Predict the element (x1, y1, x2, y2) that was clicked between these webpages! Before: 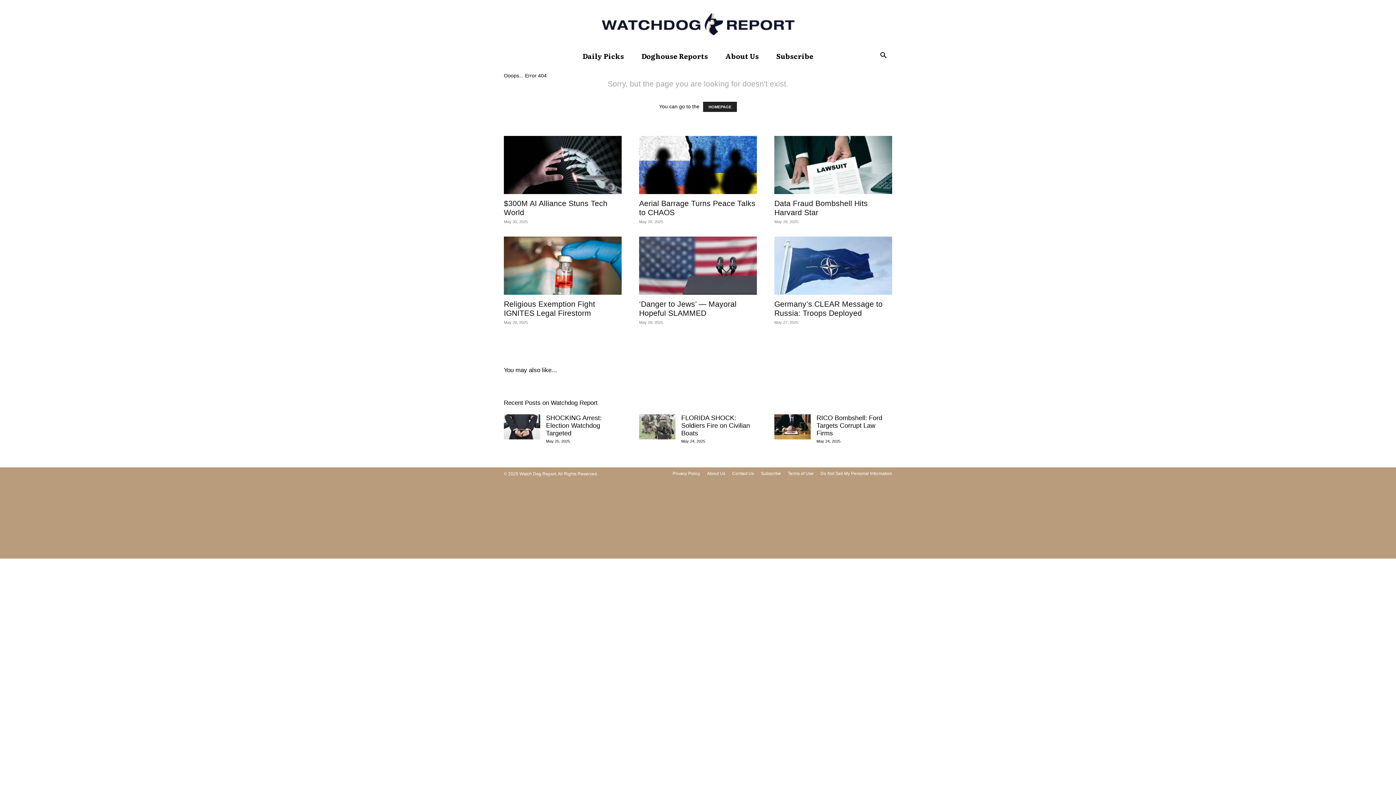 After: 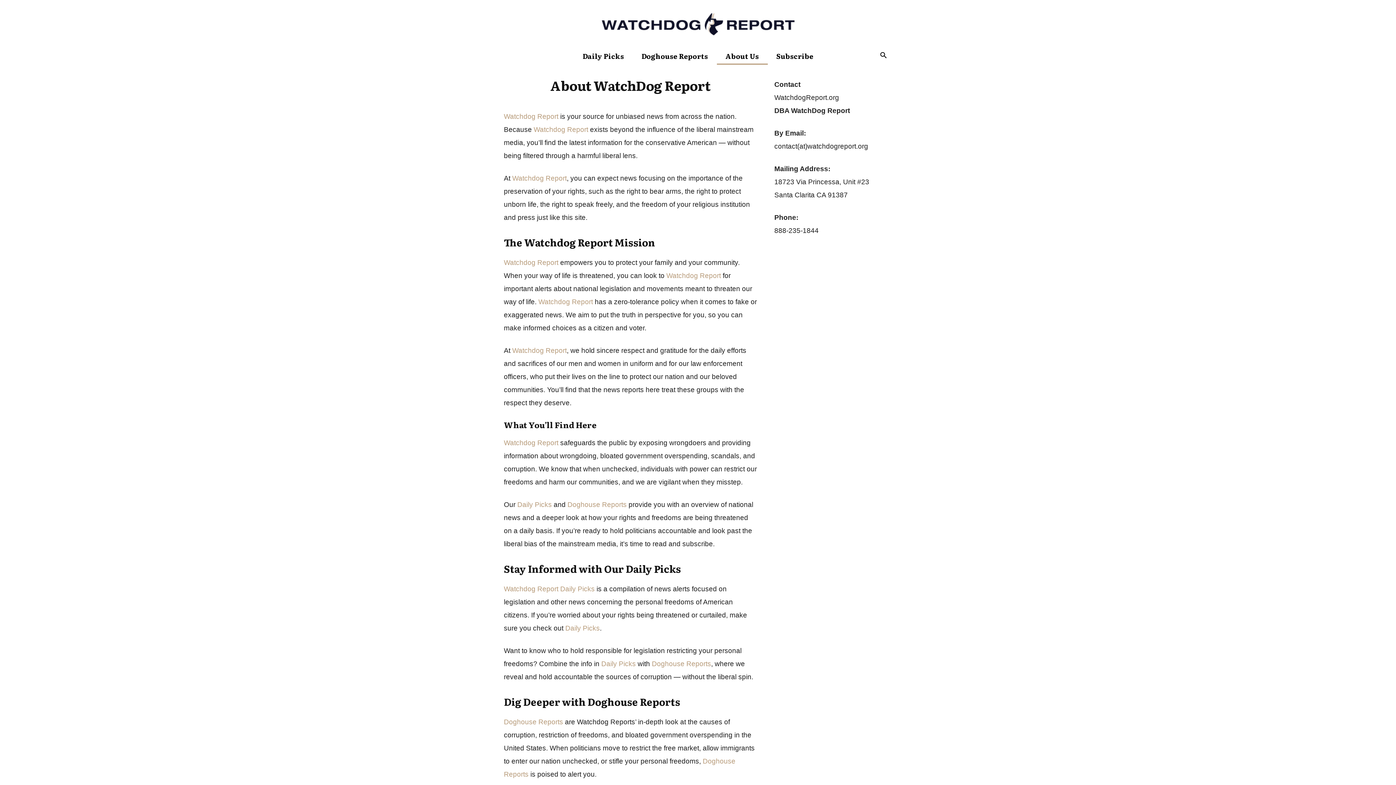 Action: bbox: (716, 47, 767, 64) label: About Us